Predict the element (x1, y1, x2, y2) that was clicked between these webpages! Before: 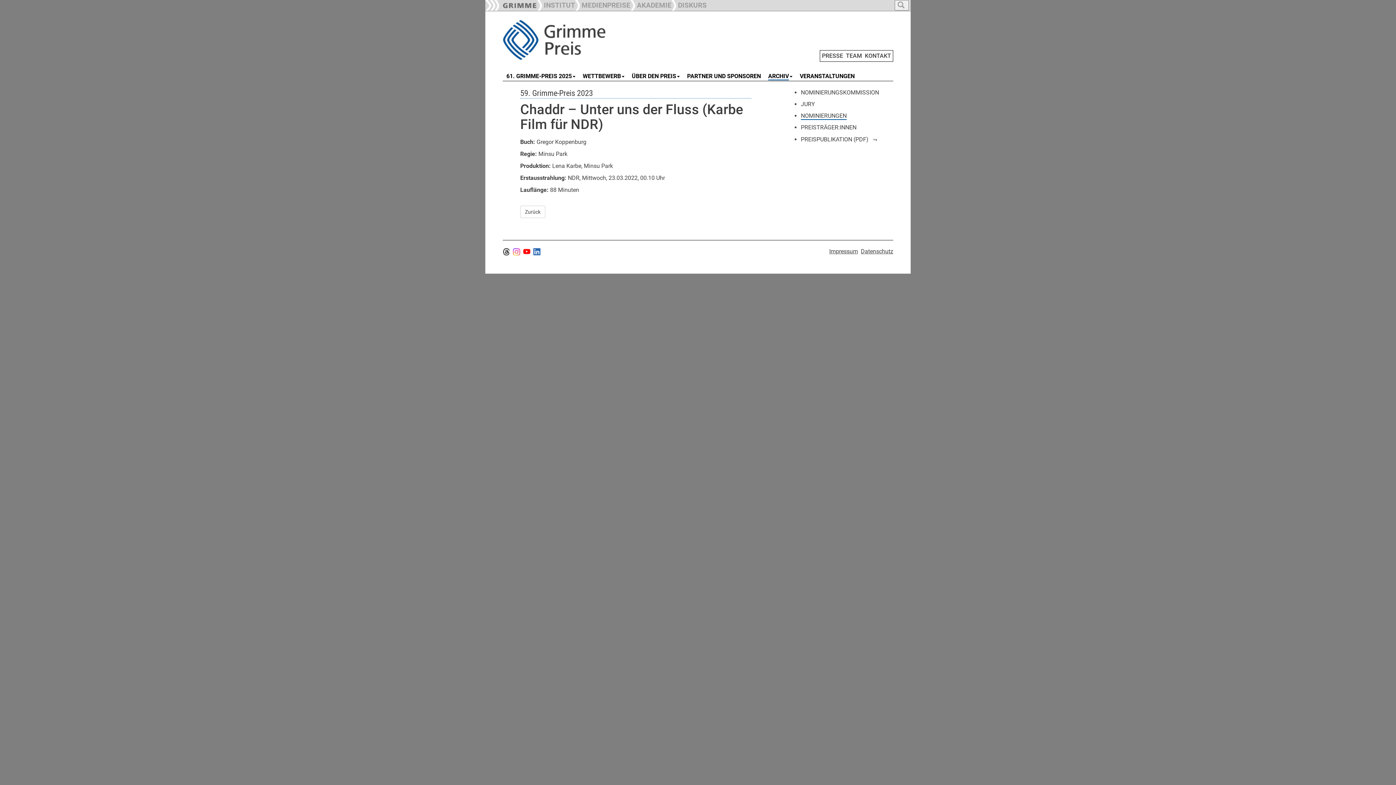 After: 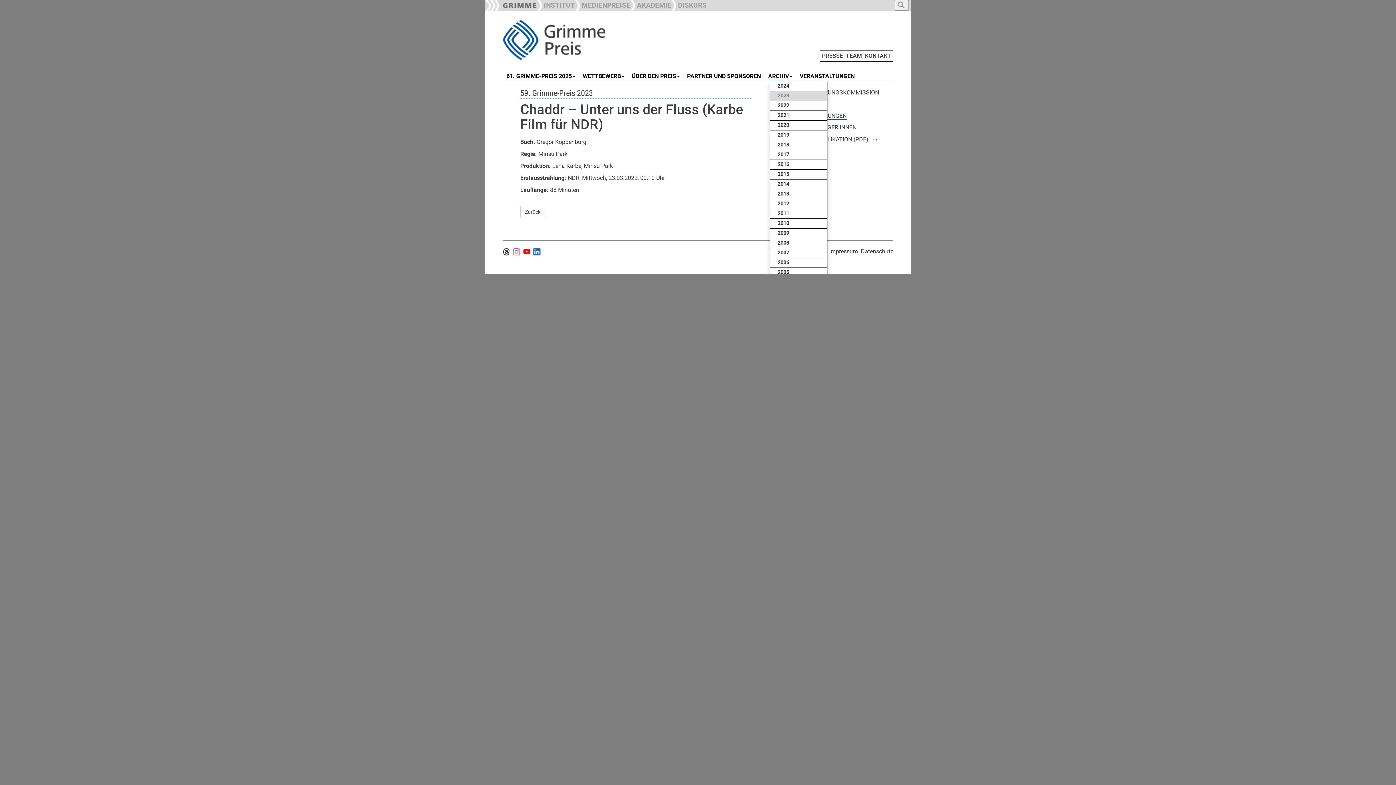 Action: label: ARCHIV bbox: (764, 72, 796, 80)